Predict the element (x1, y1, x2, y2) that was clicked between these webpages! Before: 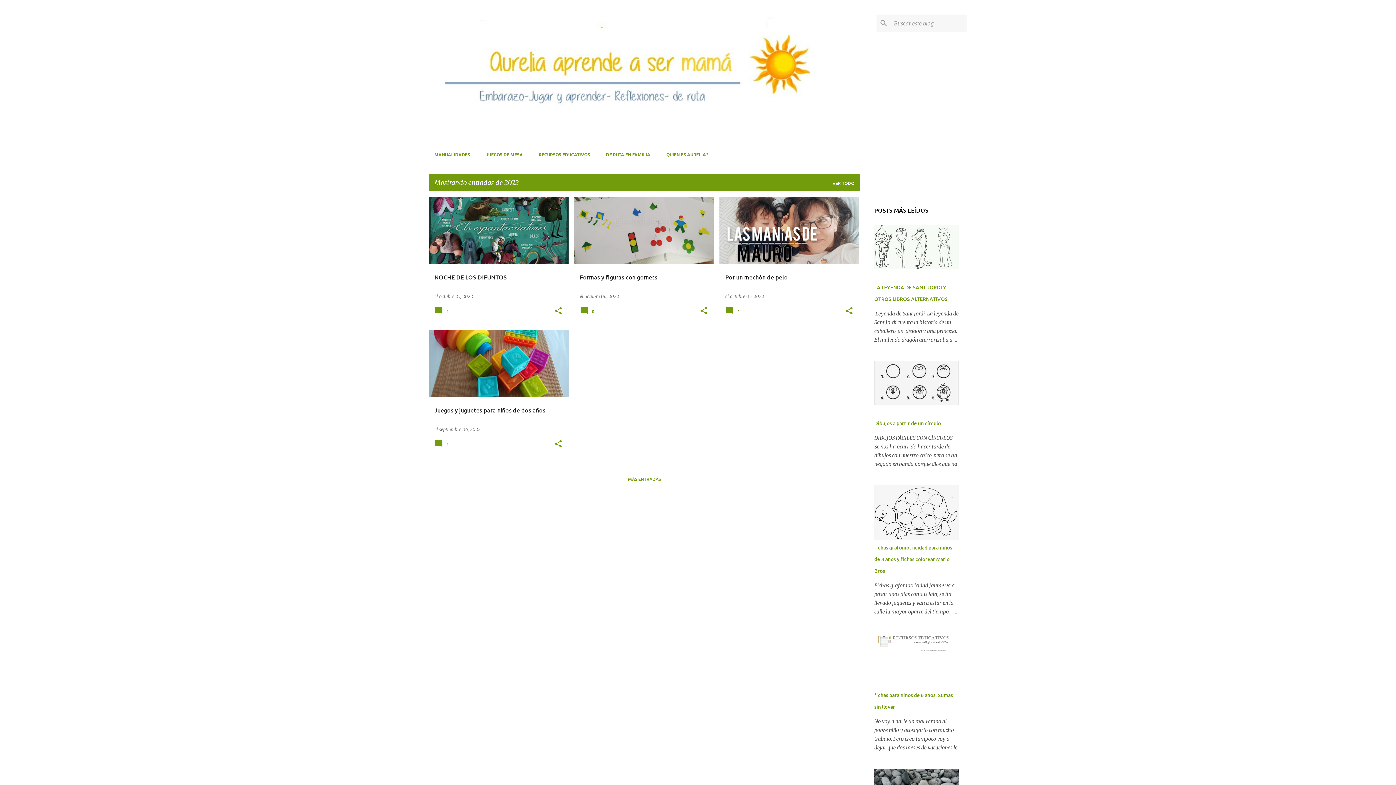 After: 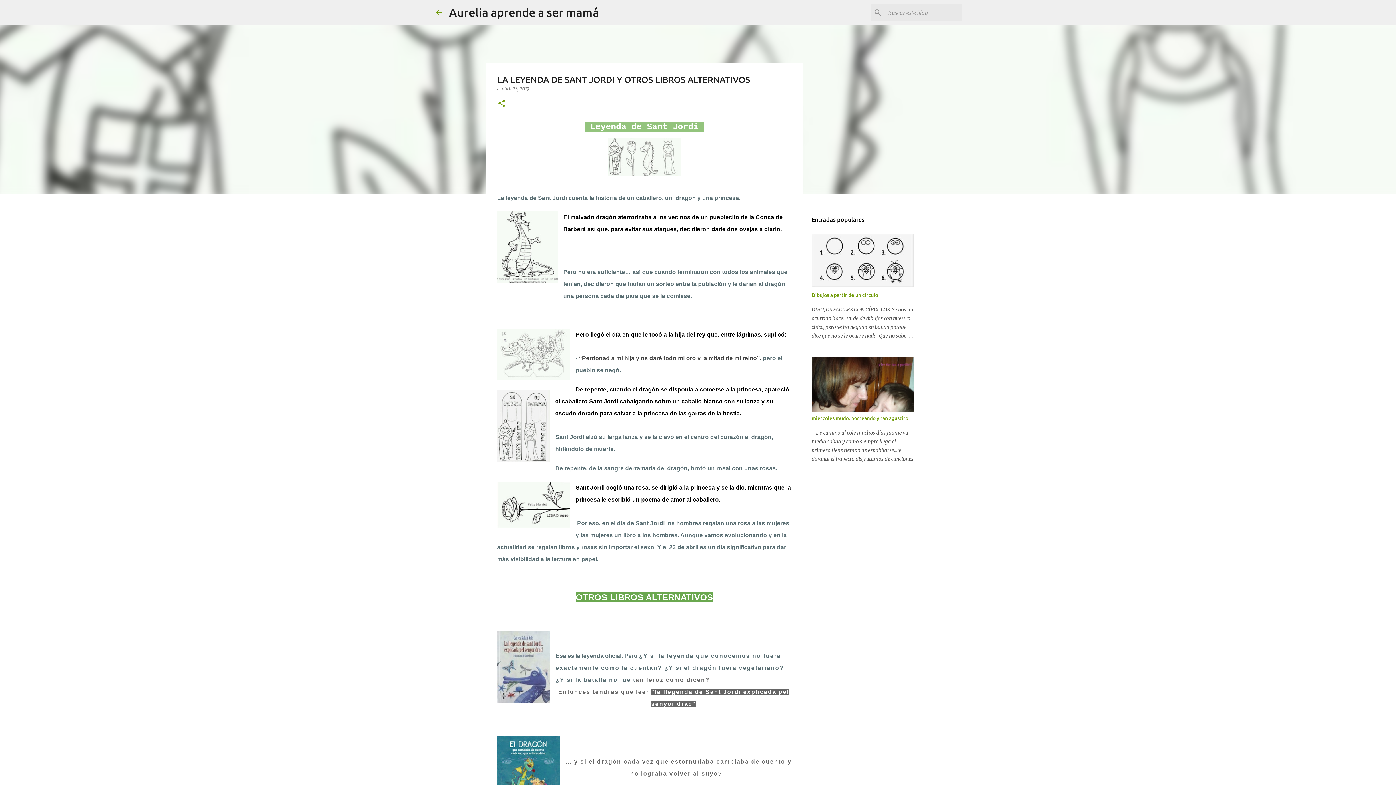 Action: bbox: (924, 335, 958, 344)